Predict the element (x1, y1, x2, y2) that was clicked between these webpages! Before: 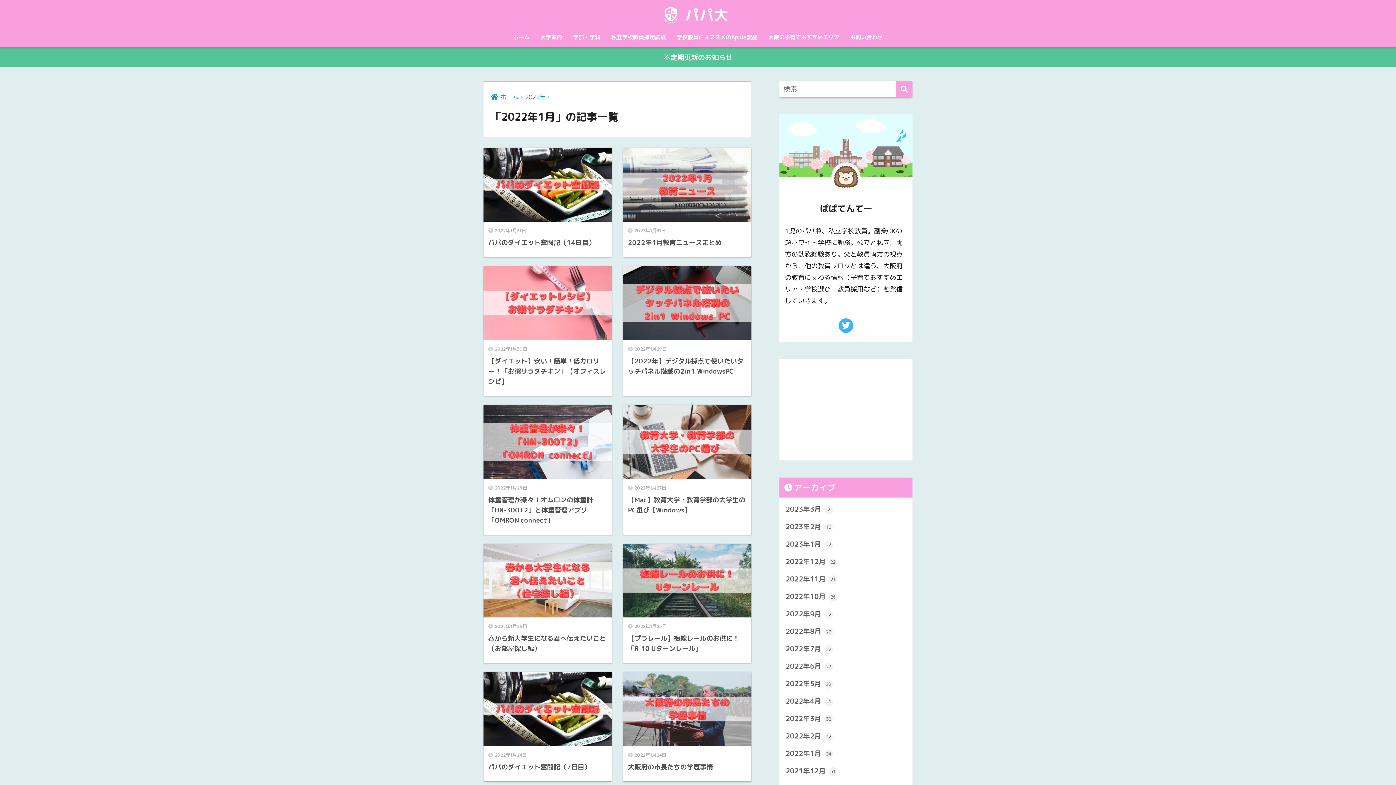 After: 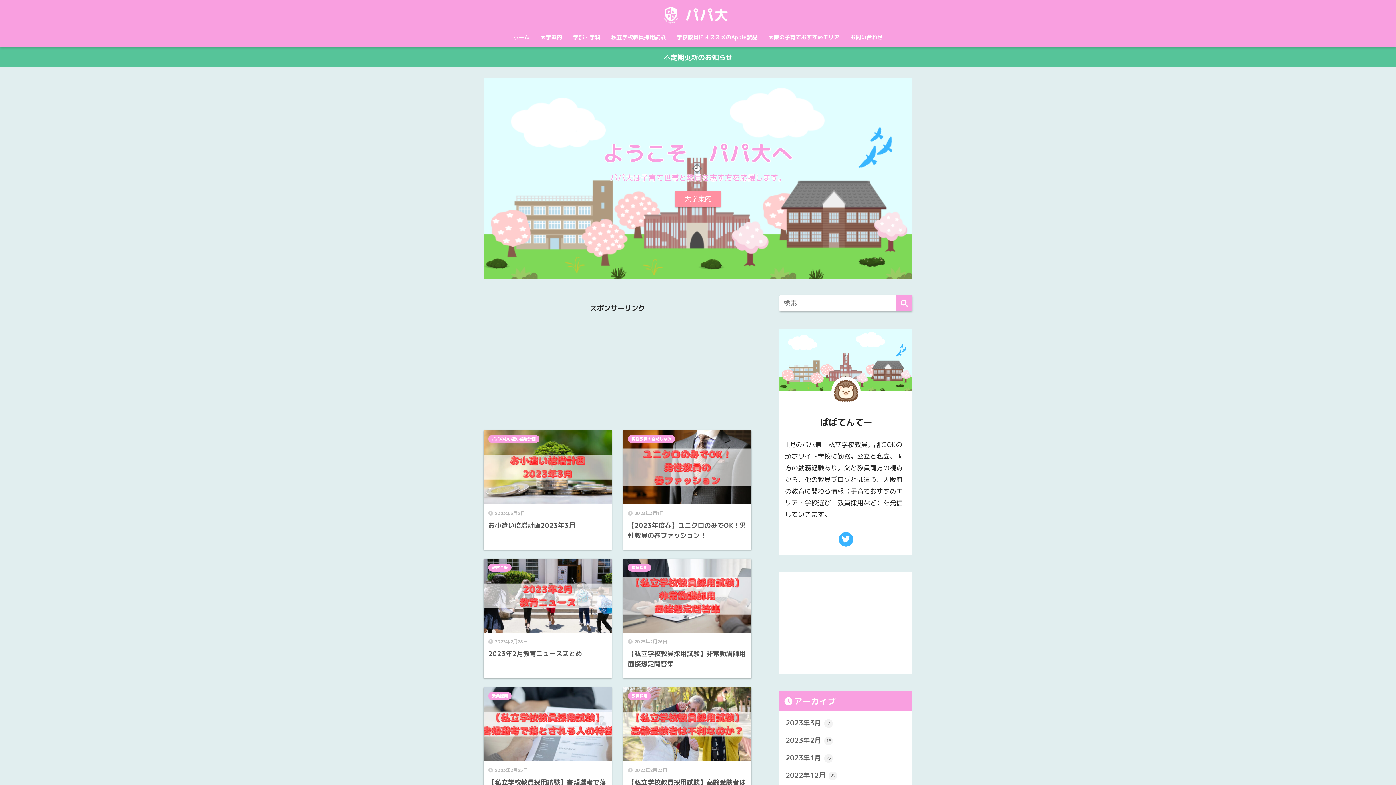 Action: bbox: (651, 8, 745, 19)